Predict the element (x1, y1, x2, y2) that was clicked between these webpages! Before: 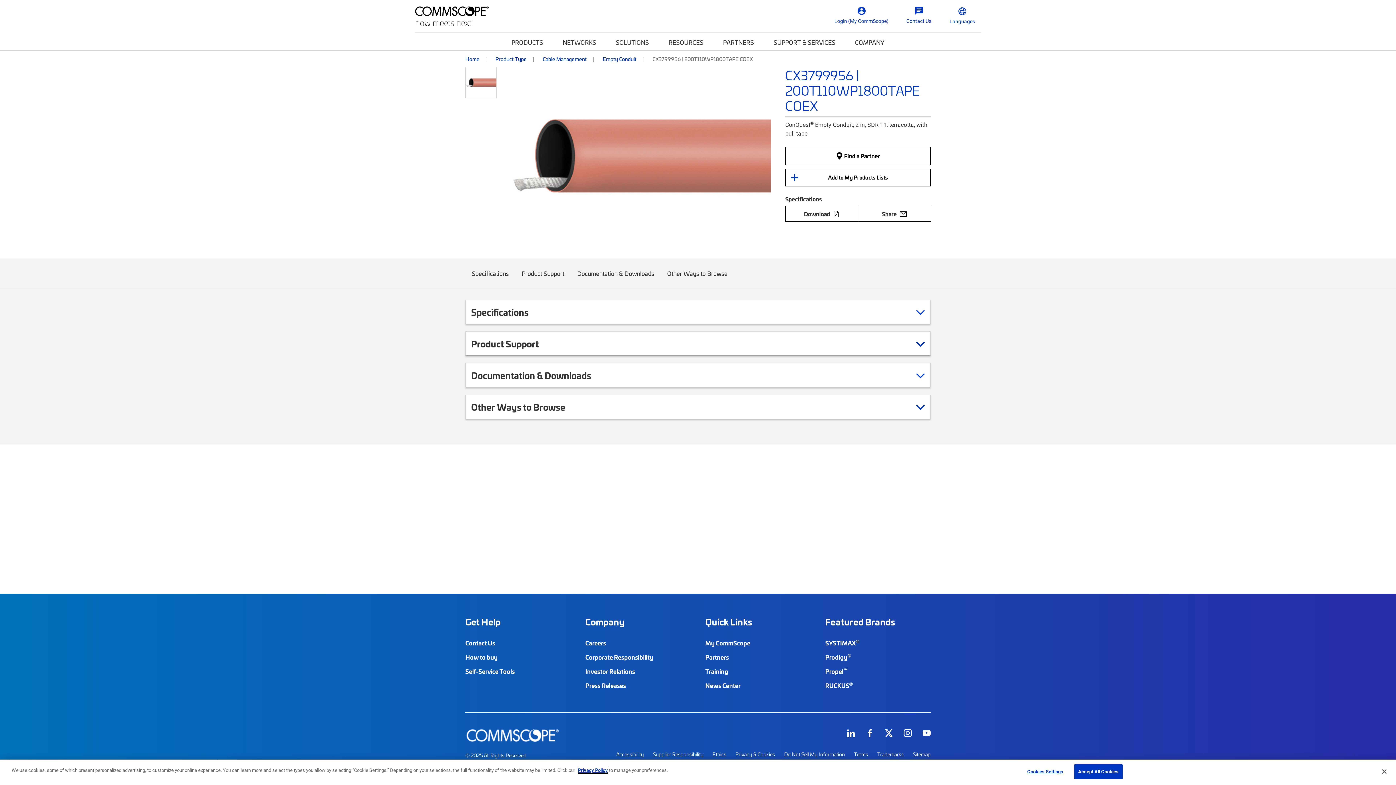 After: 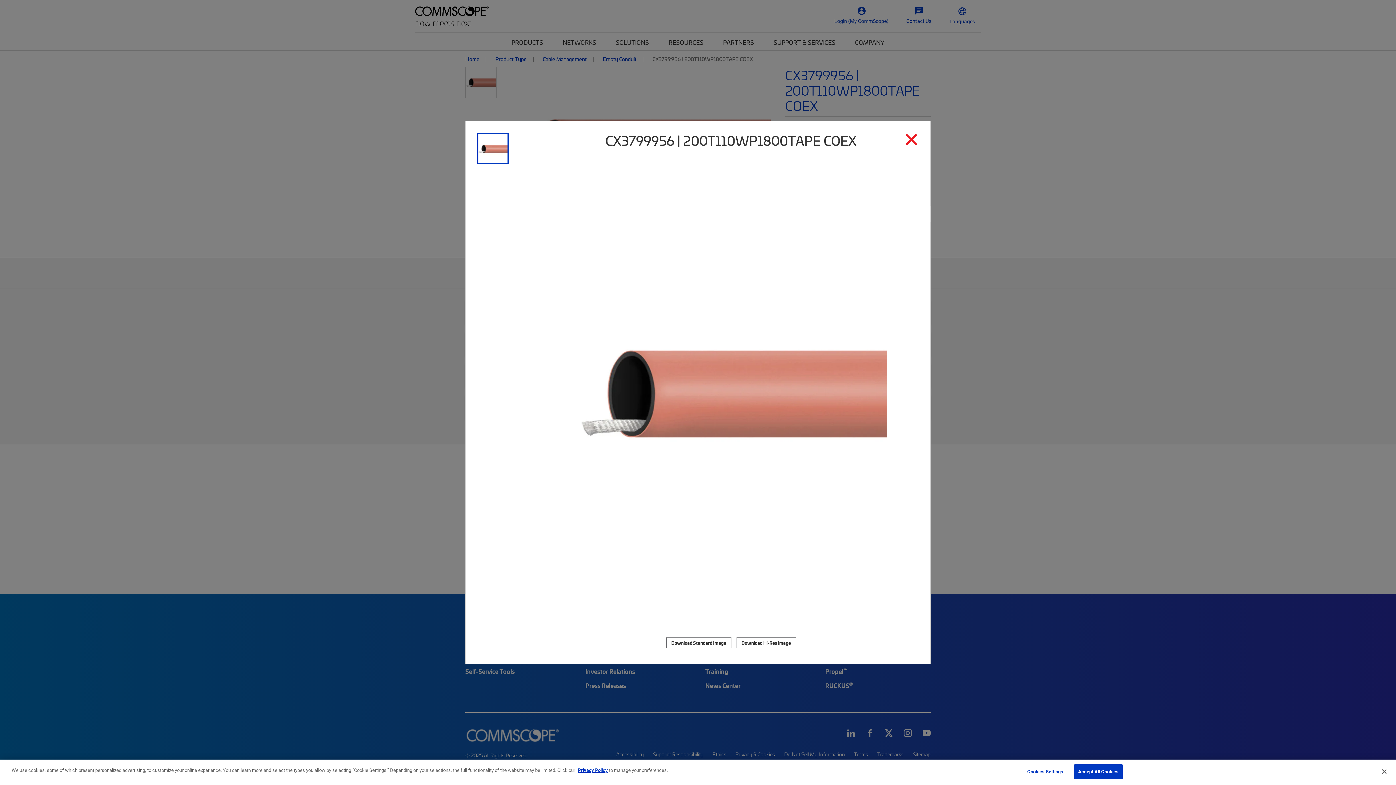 Action: bbox: (507, 66, 770, 243)